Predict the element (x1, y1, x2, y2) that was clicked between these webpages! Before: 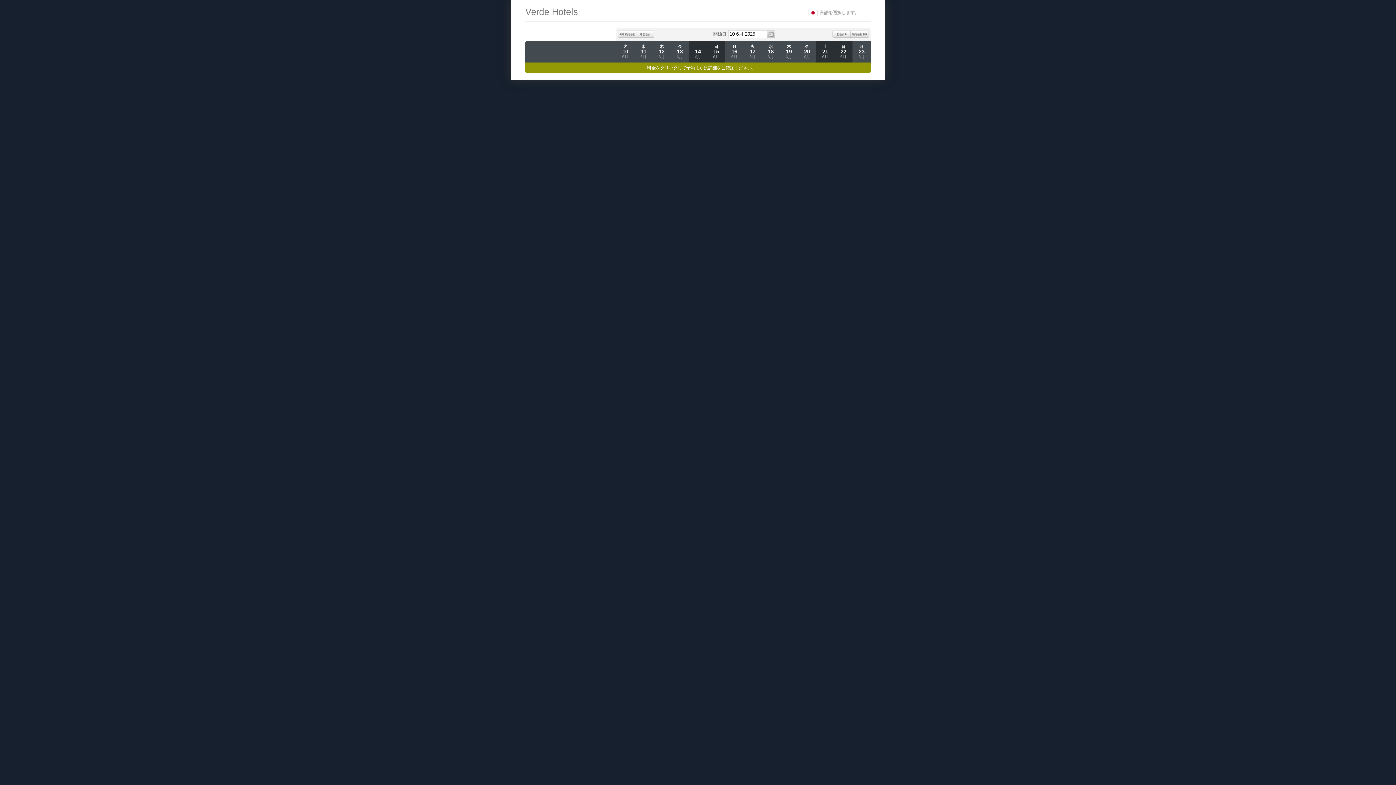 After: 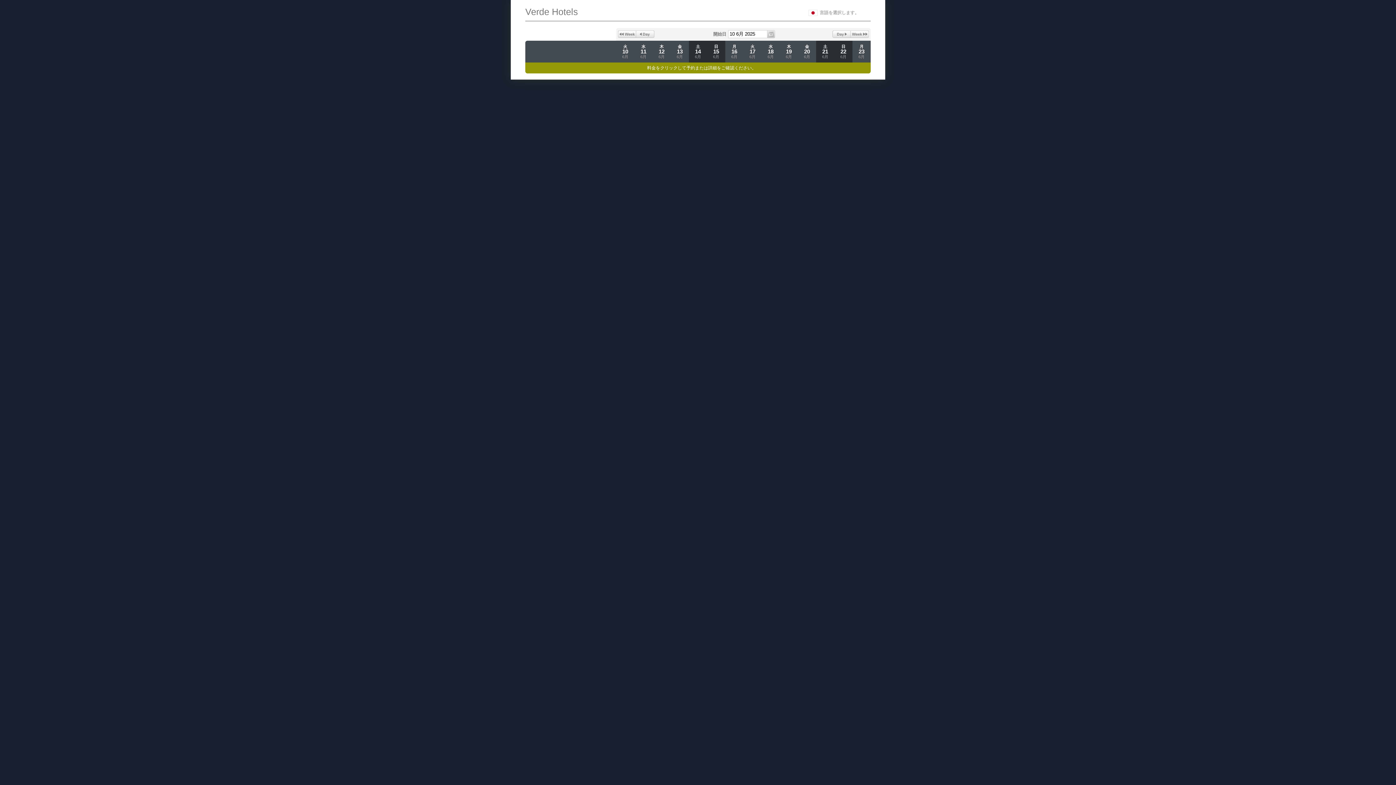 Action: label: Back 1 Week bbox: (618, 30, 636, 37)